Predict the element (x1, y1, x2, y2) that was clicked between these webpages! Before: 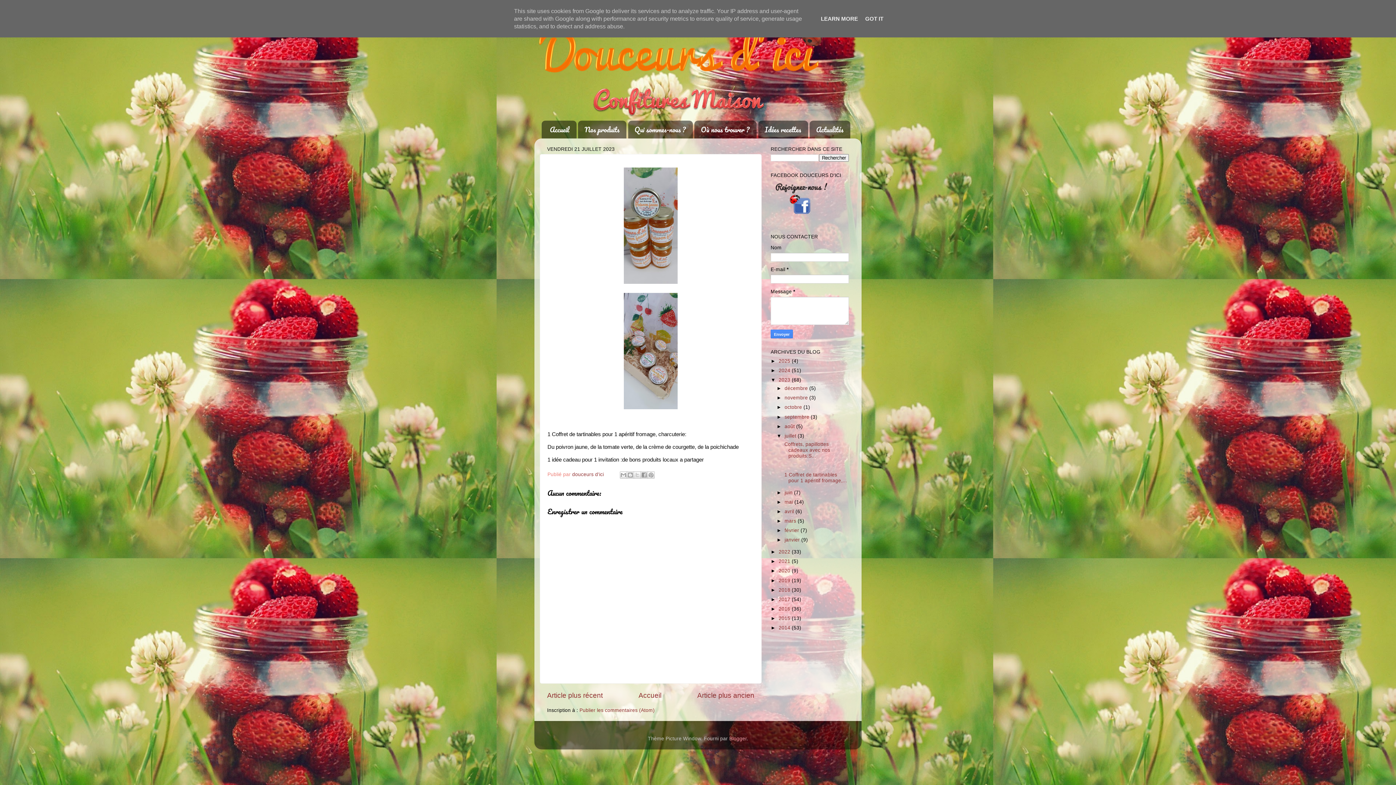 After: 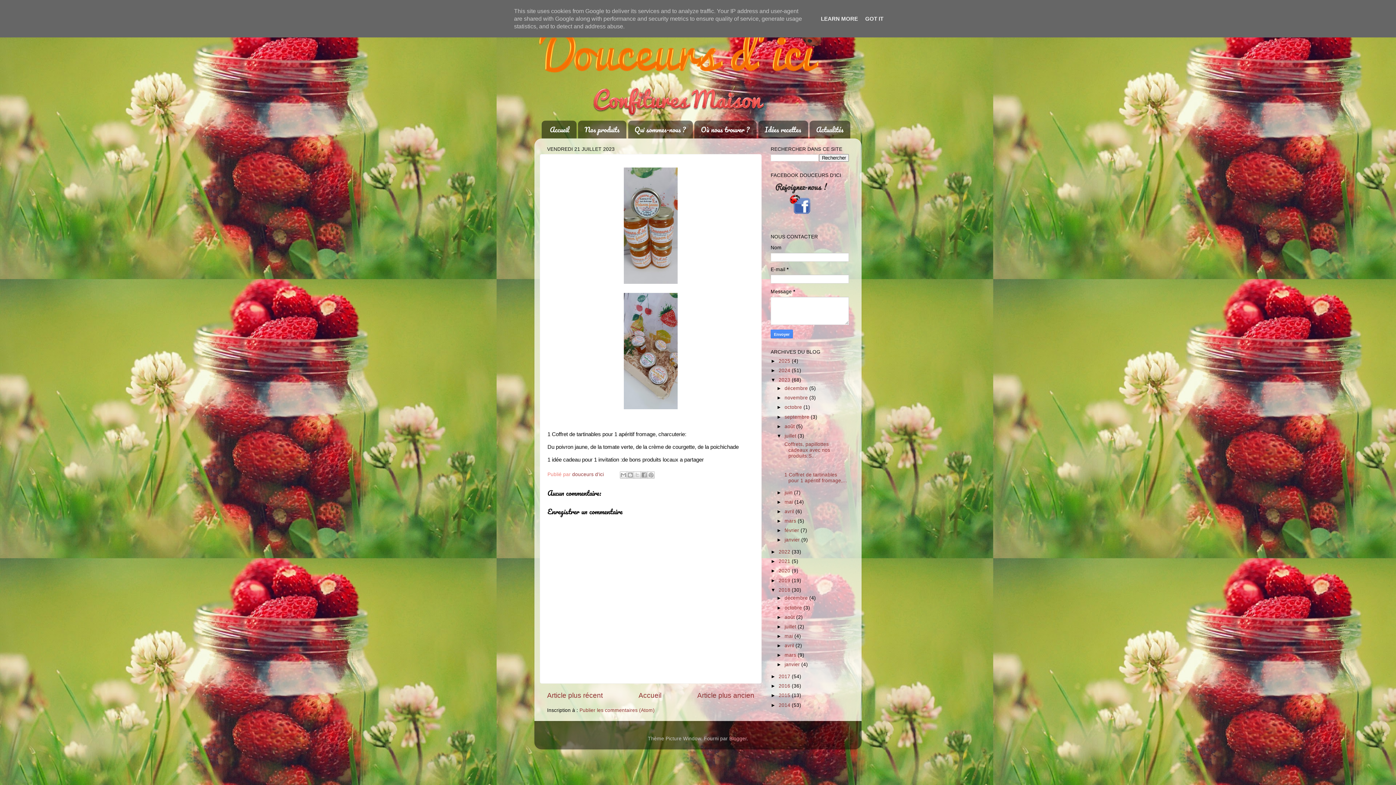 Action: bbox: (770, 587, 778, 592) label: ►  